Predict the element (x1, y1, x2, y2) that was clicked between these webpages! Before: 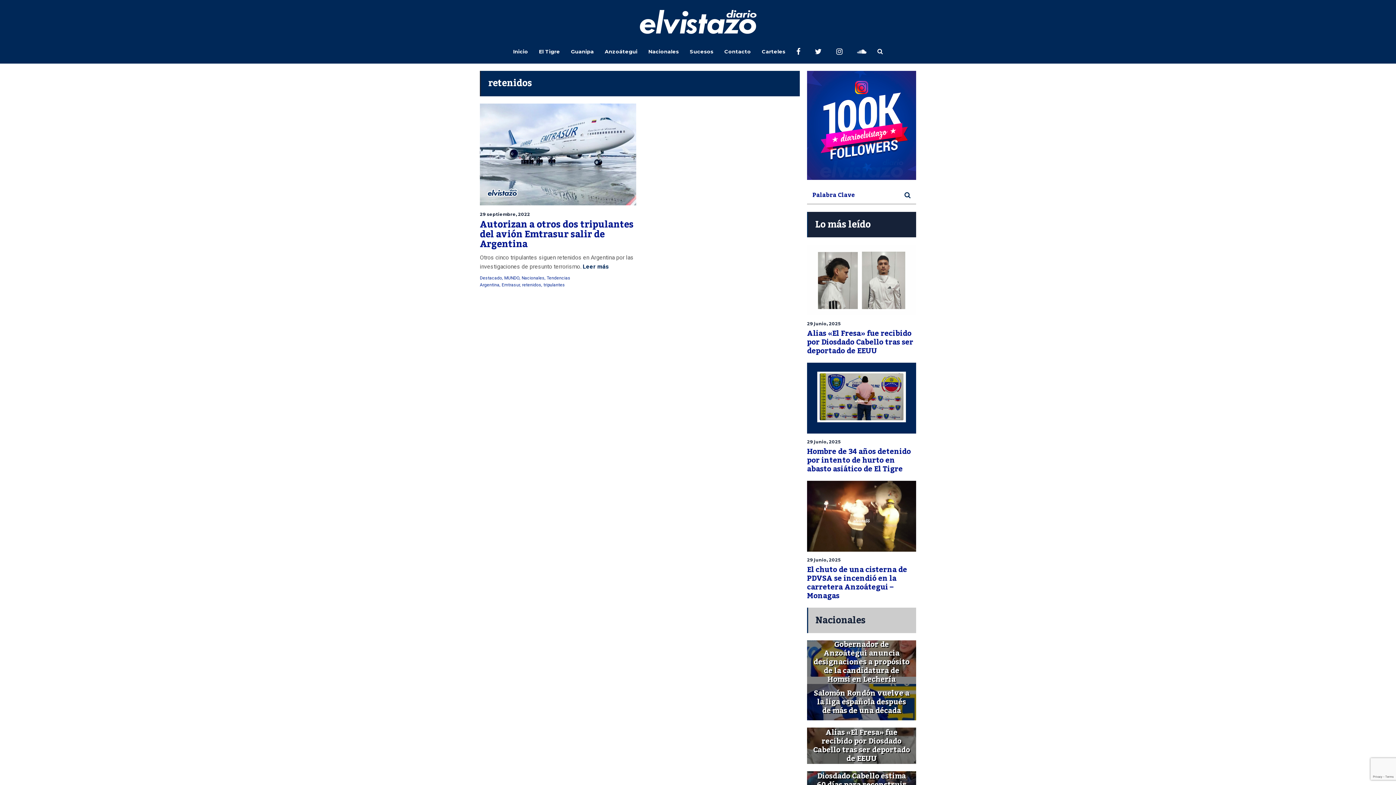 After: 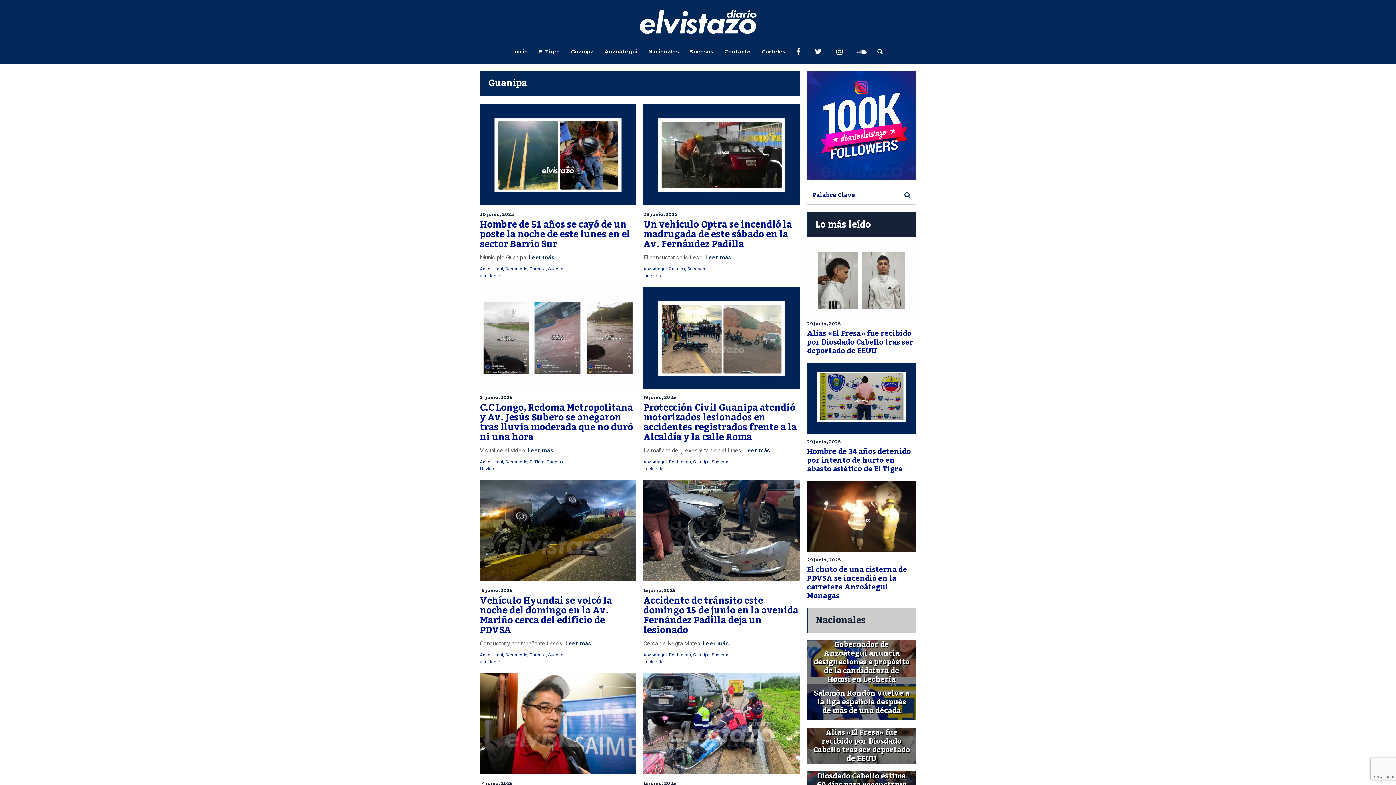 Action: label: Guanipa bbox: (571, 11, 594, 91)